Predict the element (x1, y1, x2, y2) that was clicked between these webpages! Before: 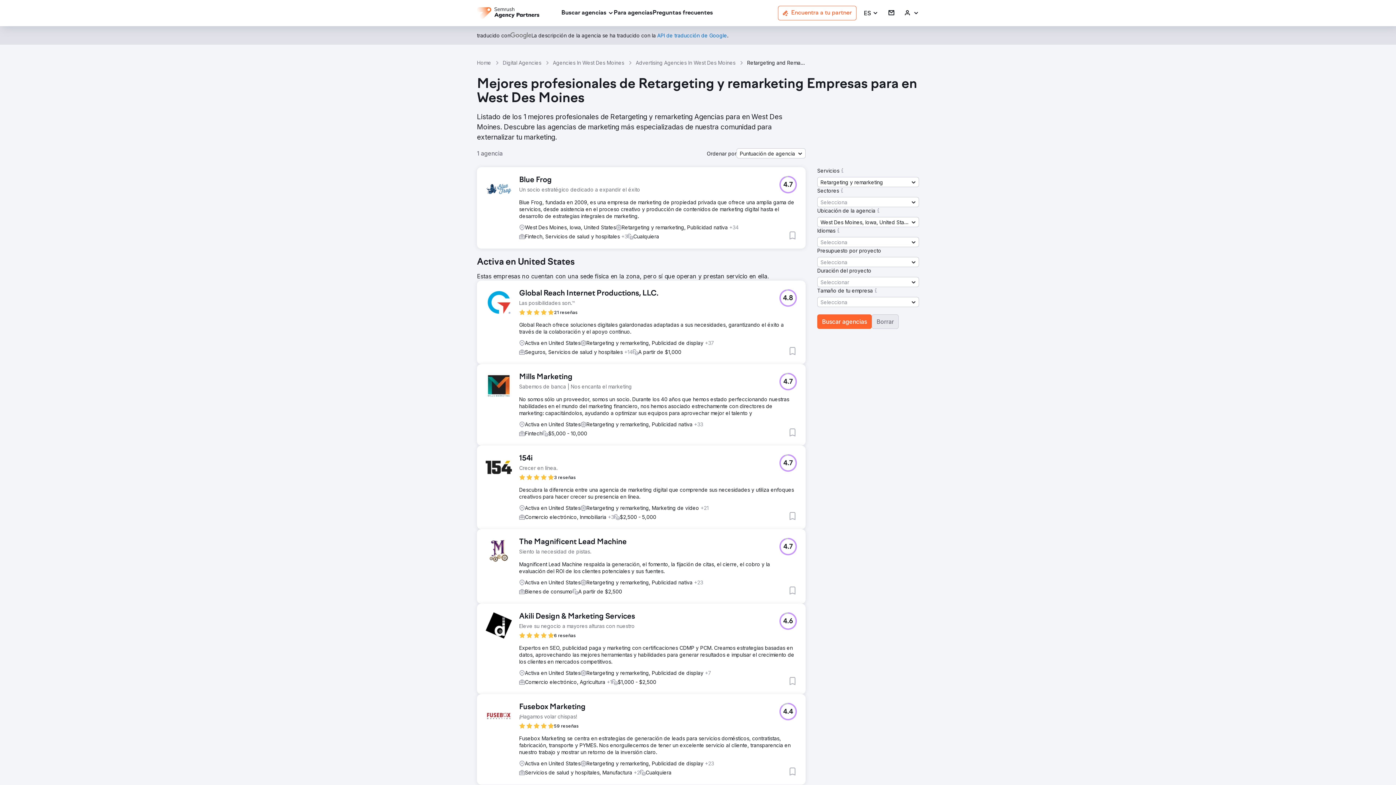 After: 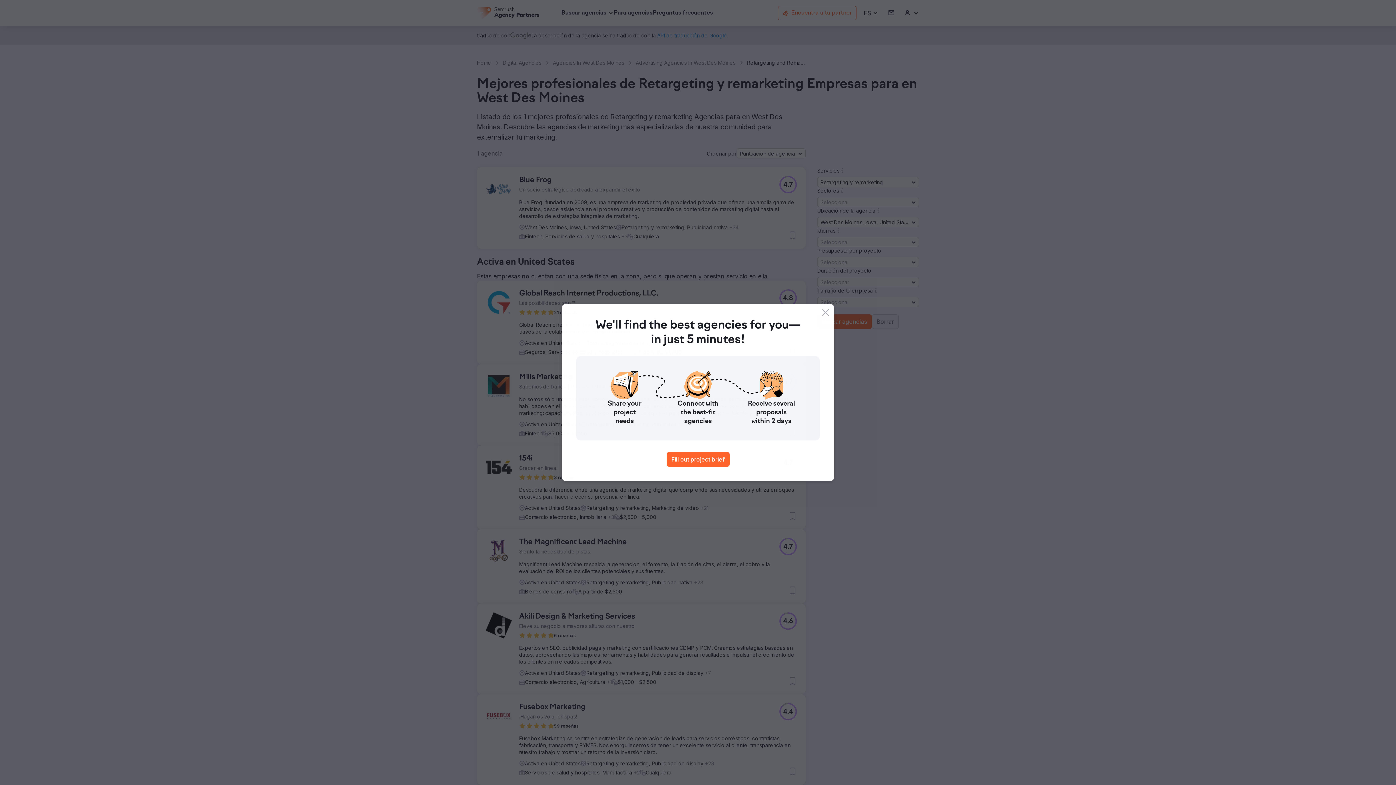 Action: label: 4.7 bbox: (779, 538, 797, 555)